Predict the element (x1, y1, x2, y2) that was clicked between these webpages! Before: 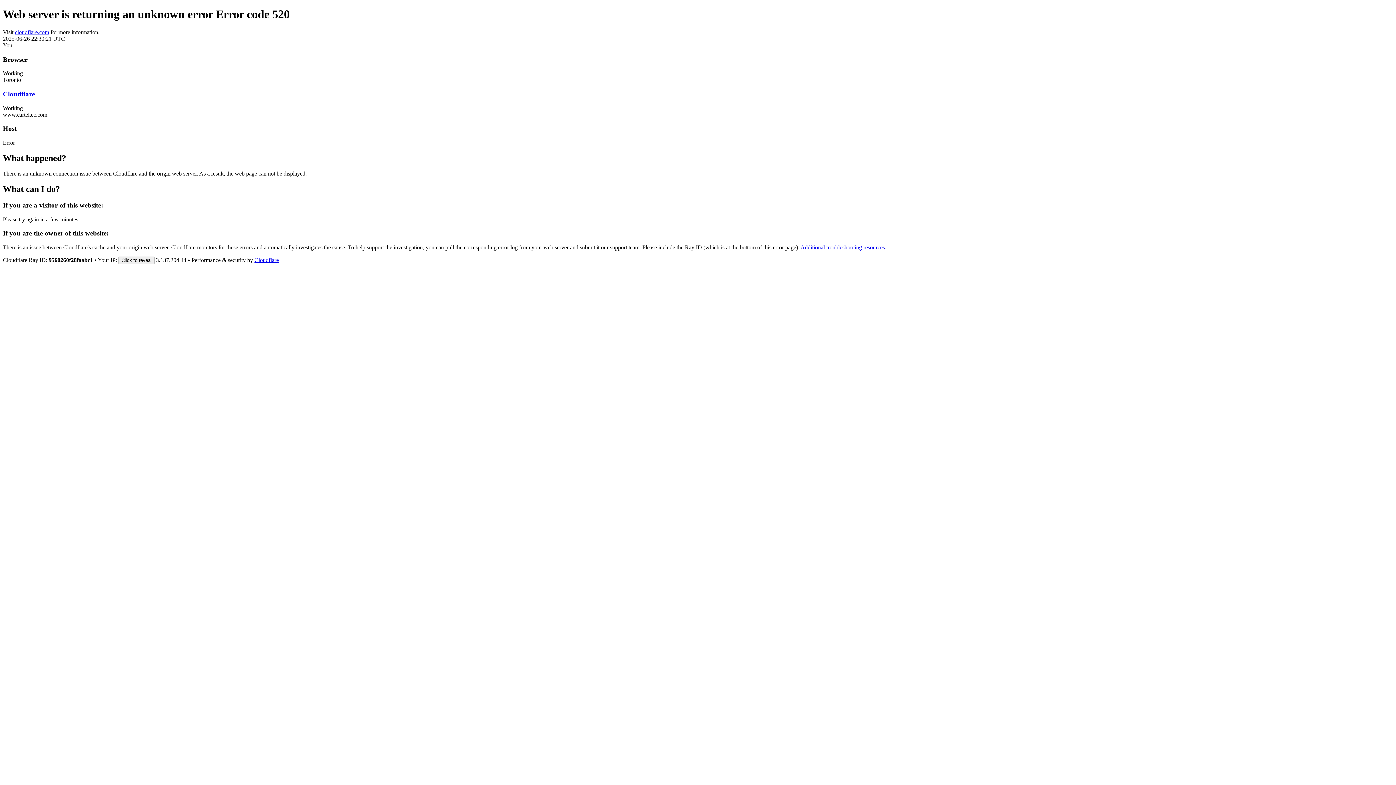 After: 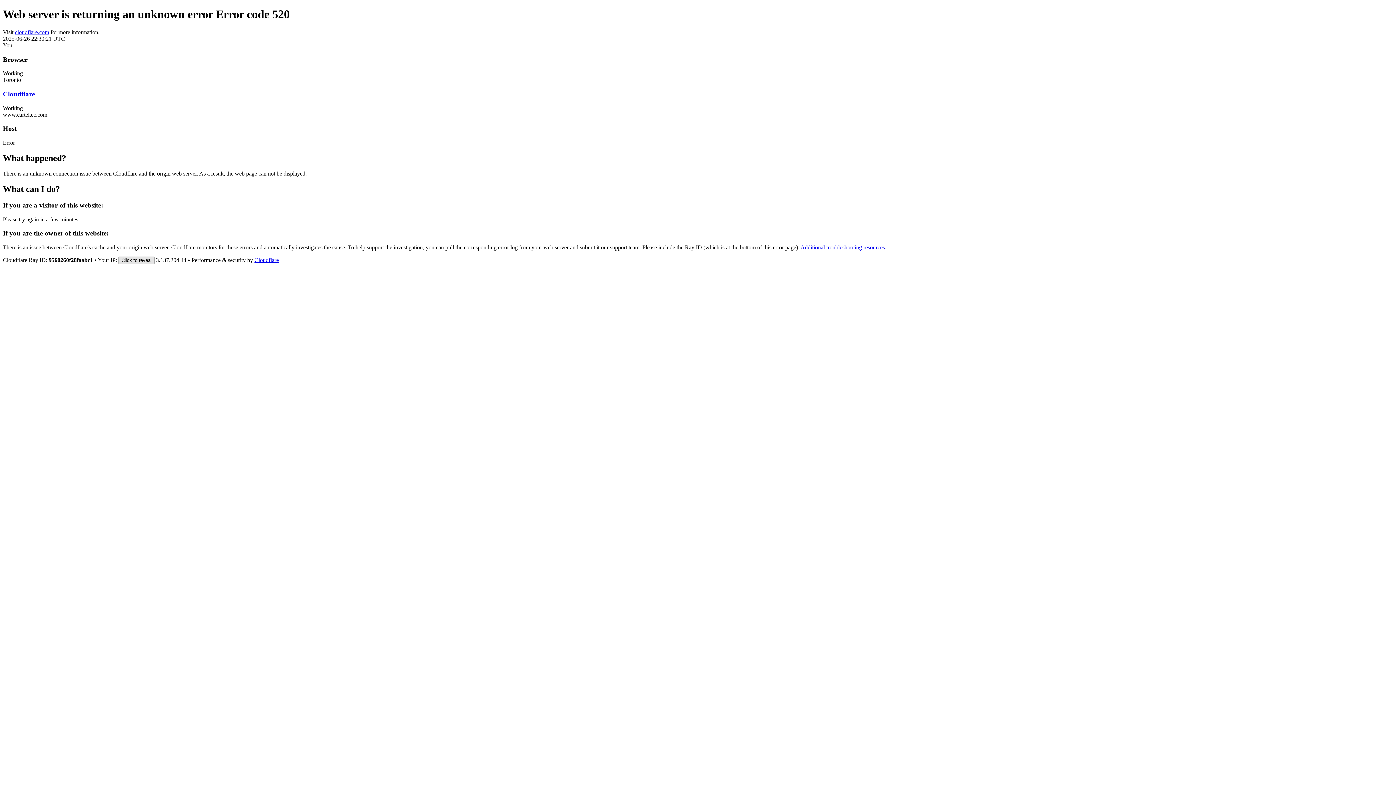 Action: label: Click to reveal bbox: (118, 256, 154, 264)